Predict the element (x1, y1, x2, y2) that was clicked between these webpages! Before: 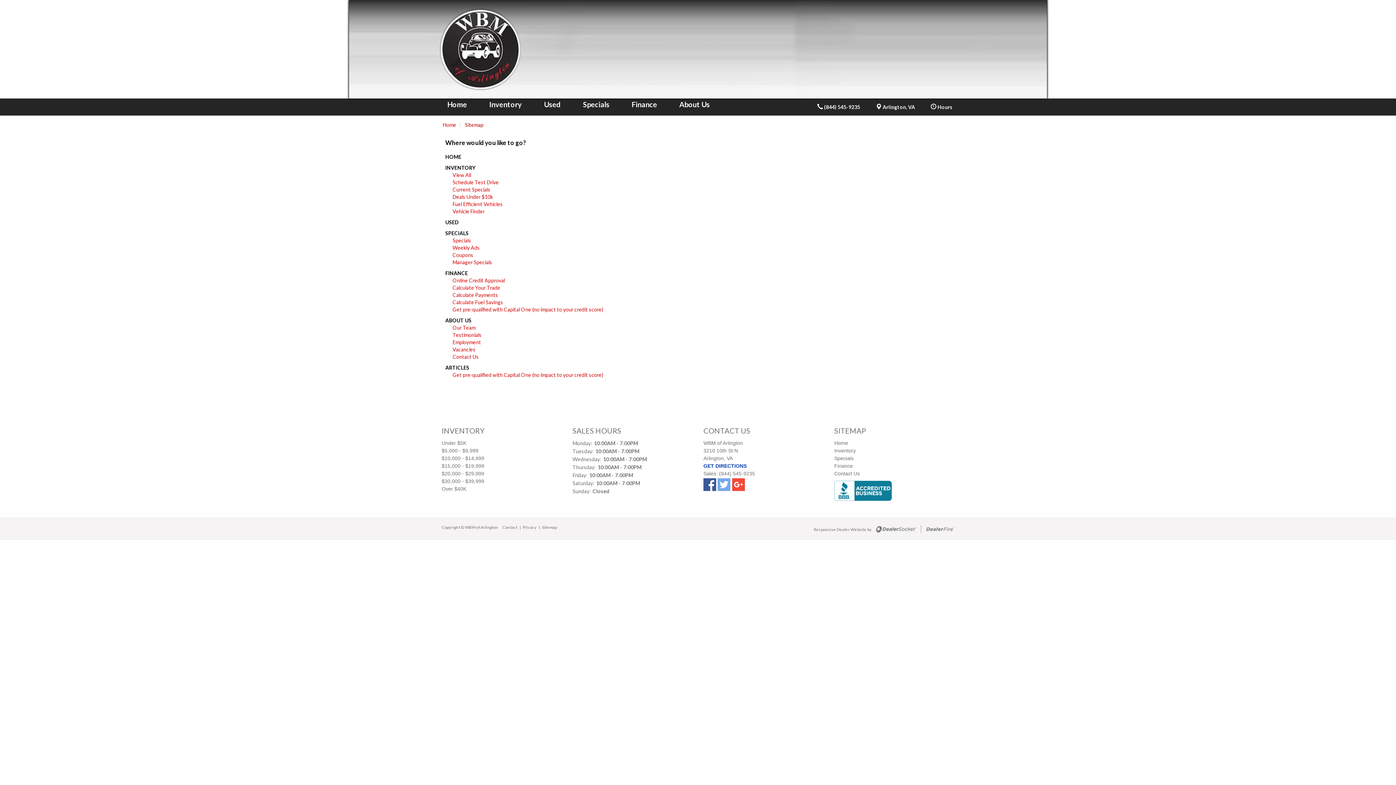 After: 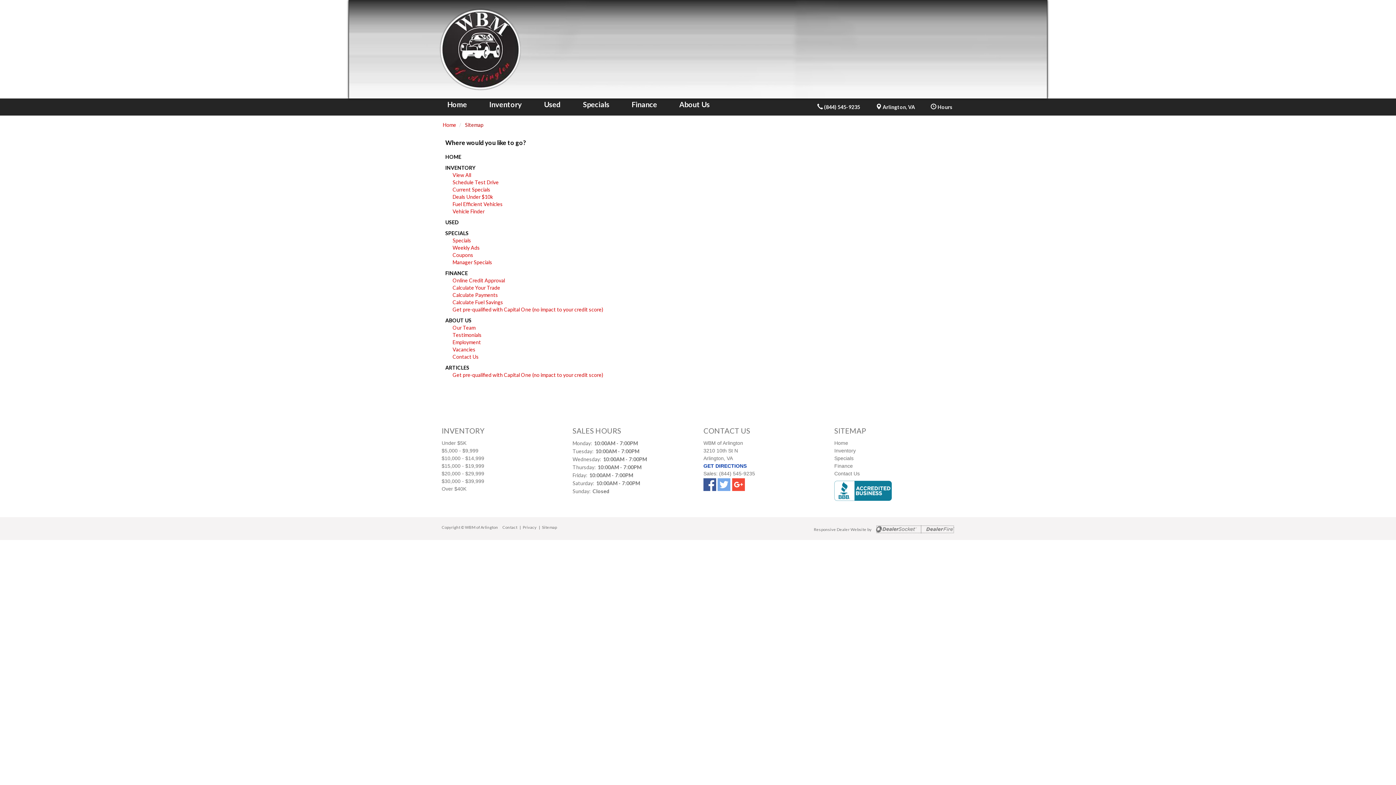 Action: bbox: (876, 526, 954, 532)